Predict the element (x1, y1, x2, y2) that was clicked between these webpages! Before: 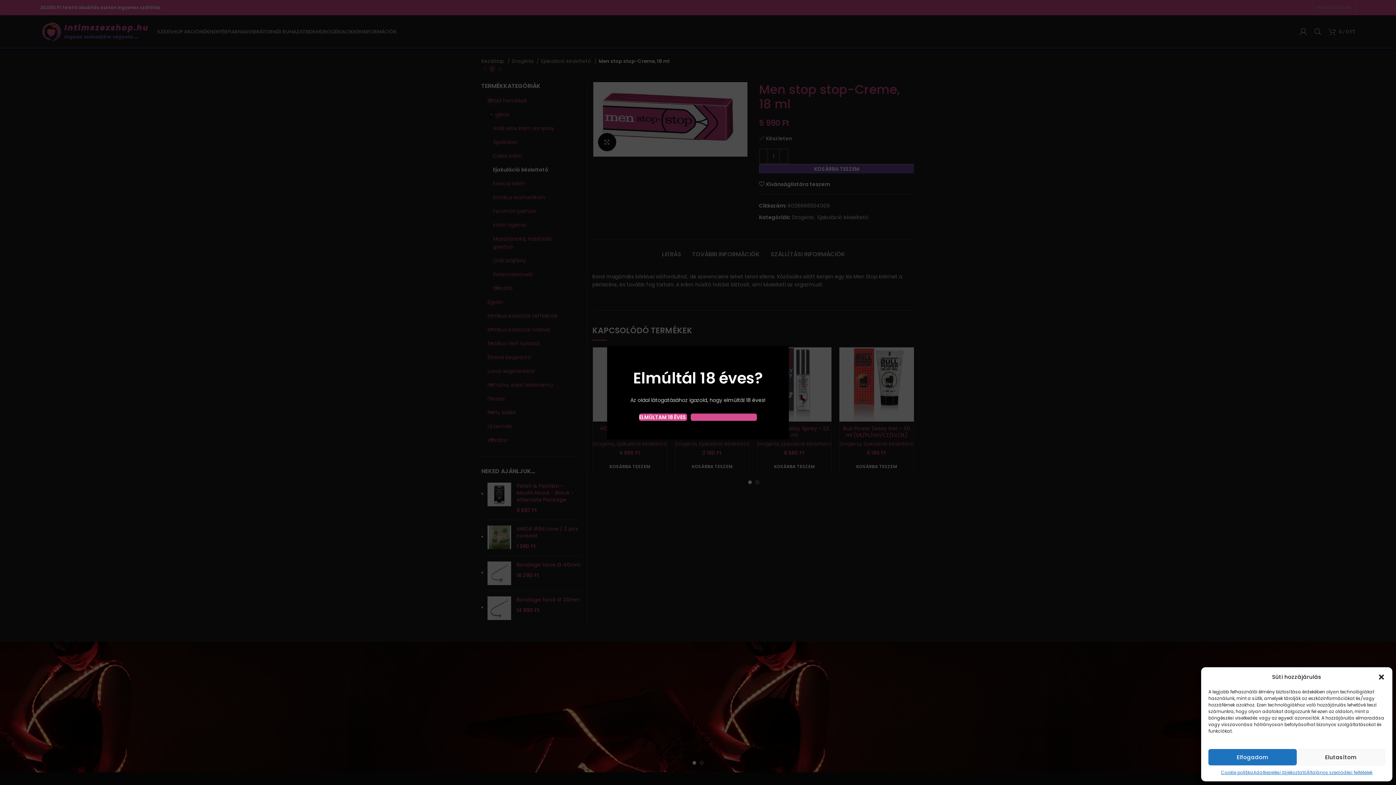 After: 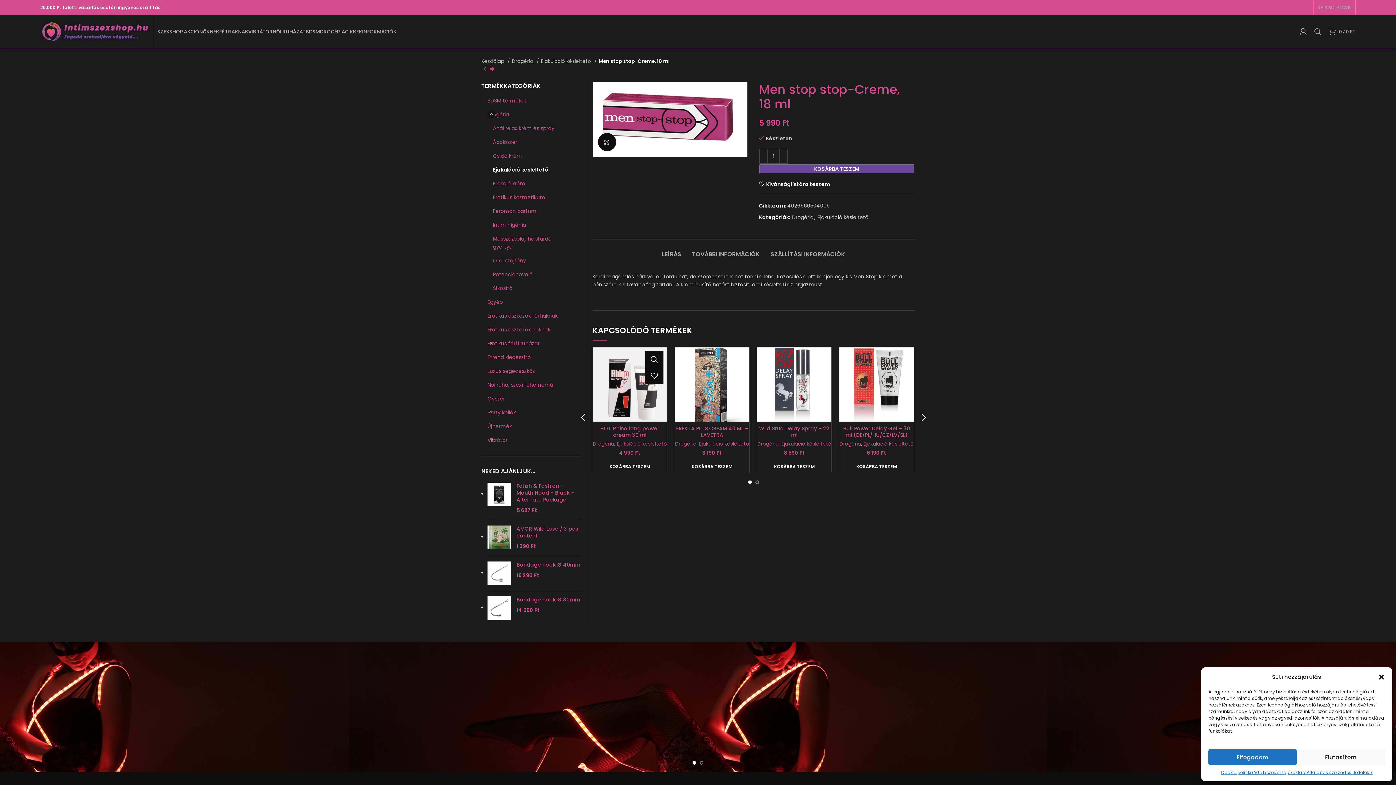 Action: label: ELMÚLTAM 18 ÉVES  bbox: (639, 413, 687, 420)